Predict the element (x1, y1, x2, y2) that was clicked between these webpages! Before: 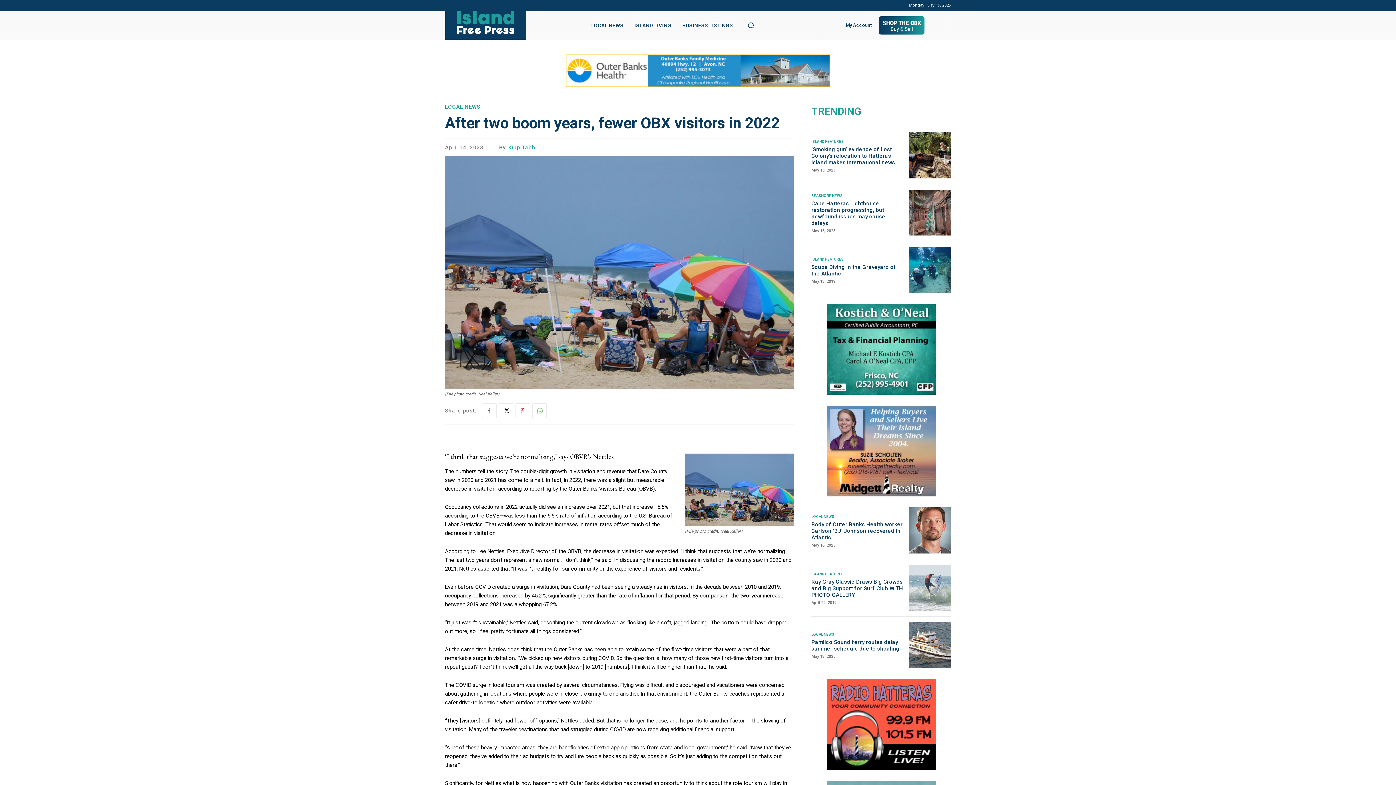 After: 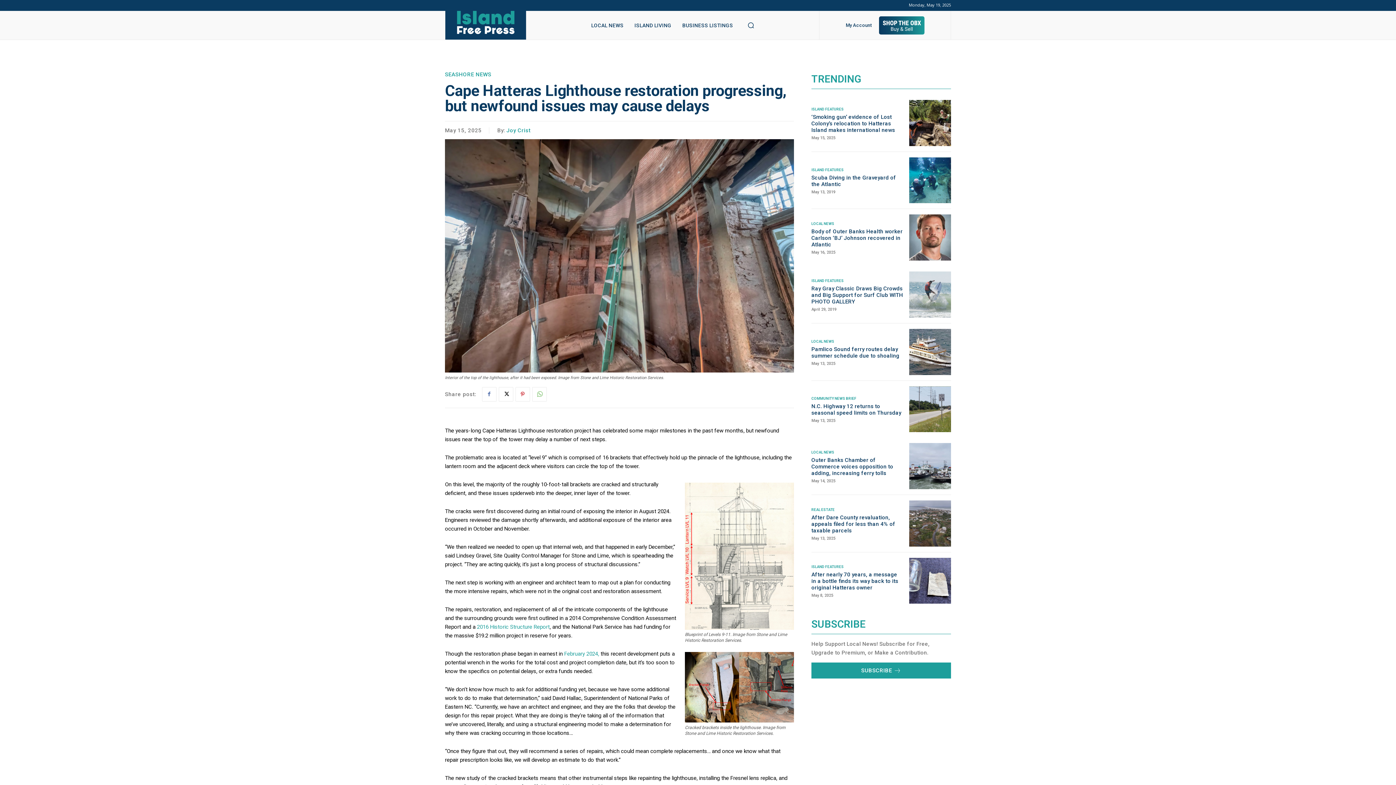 Action: label: Cape Hatteras Lighthouse restoration progressing, but newfound issues may cause delays bbox: (811, 200, 885, 226)